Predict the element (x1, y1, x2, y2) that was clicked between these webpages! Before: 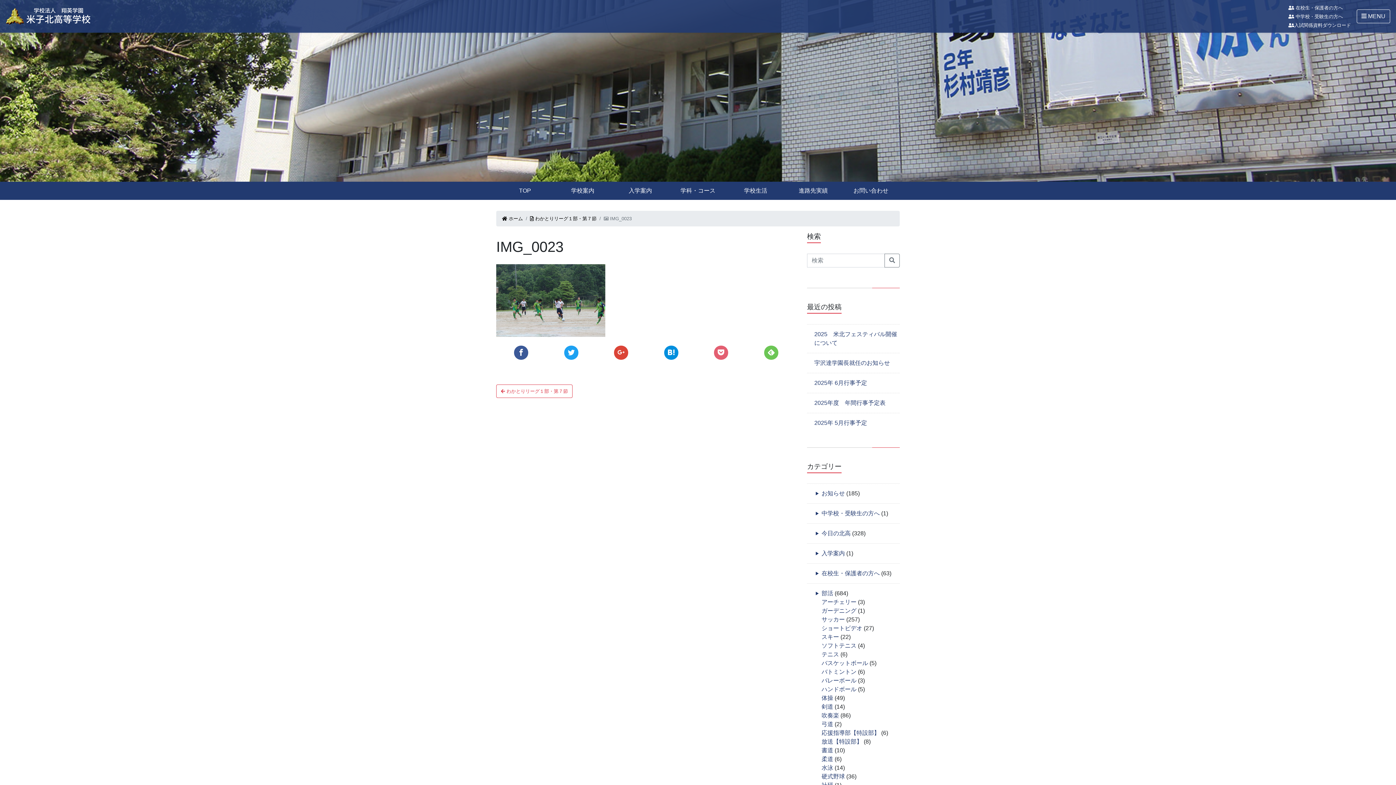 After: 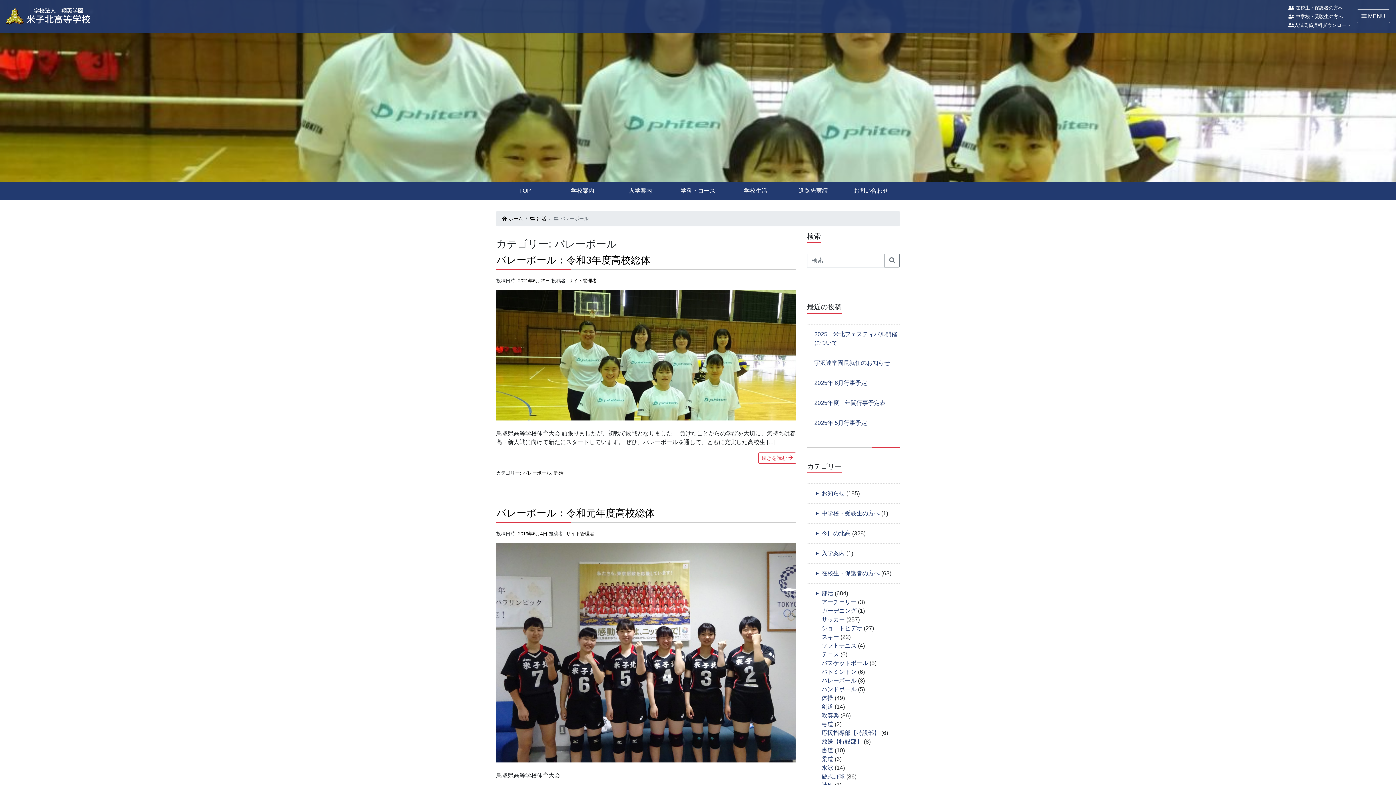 Action: label: バレーボール bbox: (821, 677, 856, 684)